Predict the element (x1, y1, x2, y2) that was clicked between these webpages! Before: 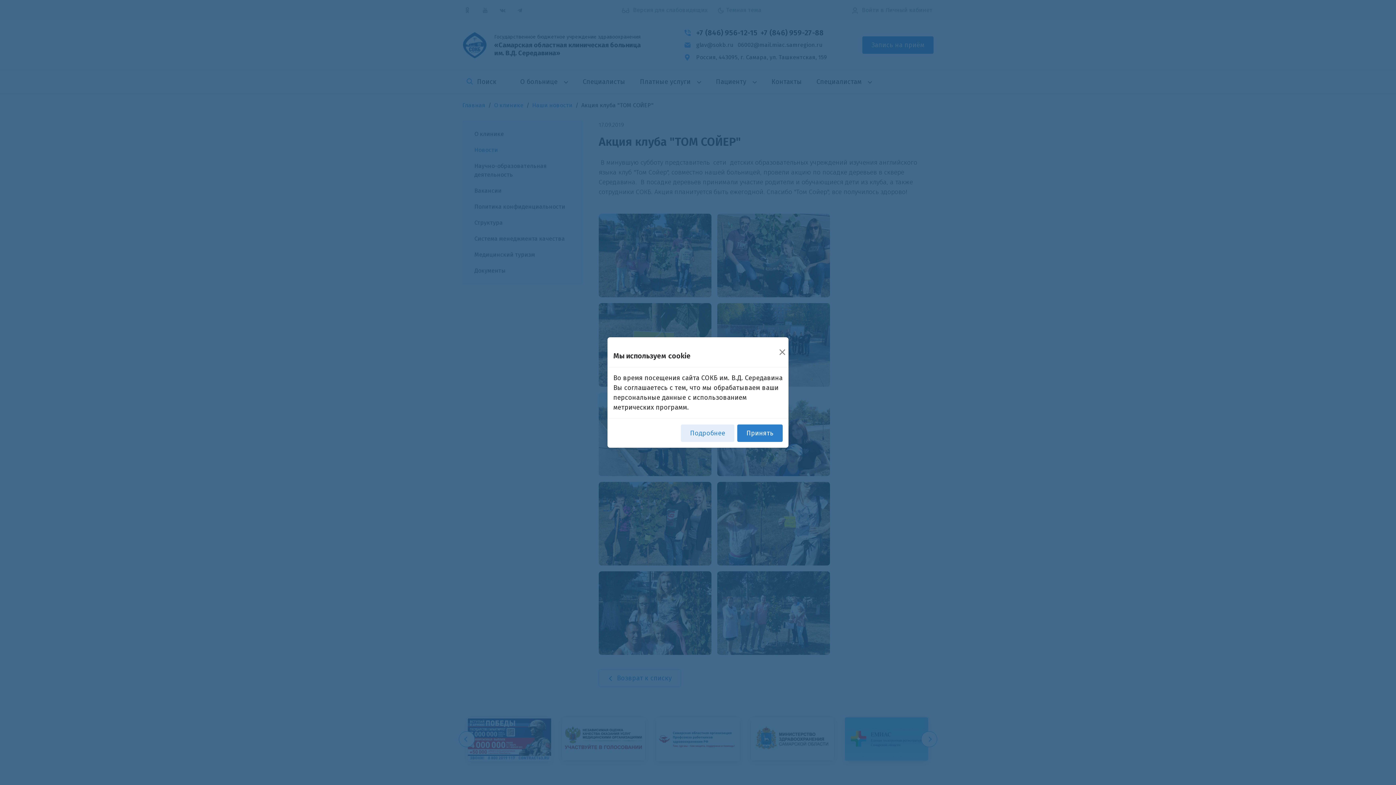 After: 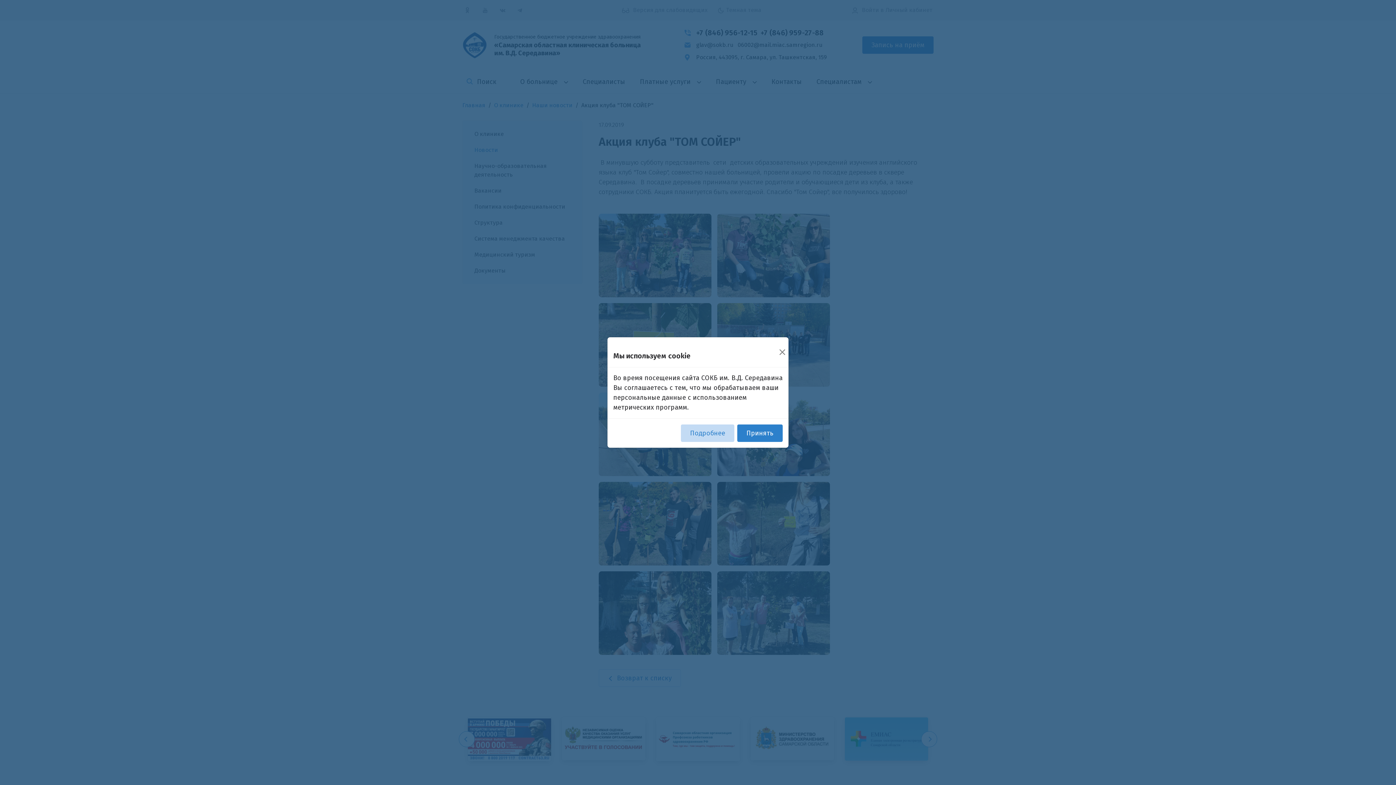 Action: bbox: (681, 424, 734, 442) label: Подробнее